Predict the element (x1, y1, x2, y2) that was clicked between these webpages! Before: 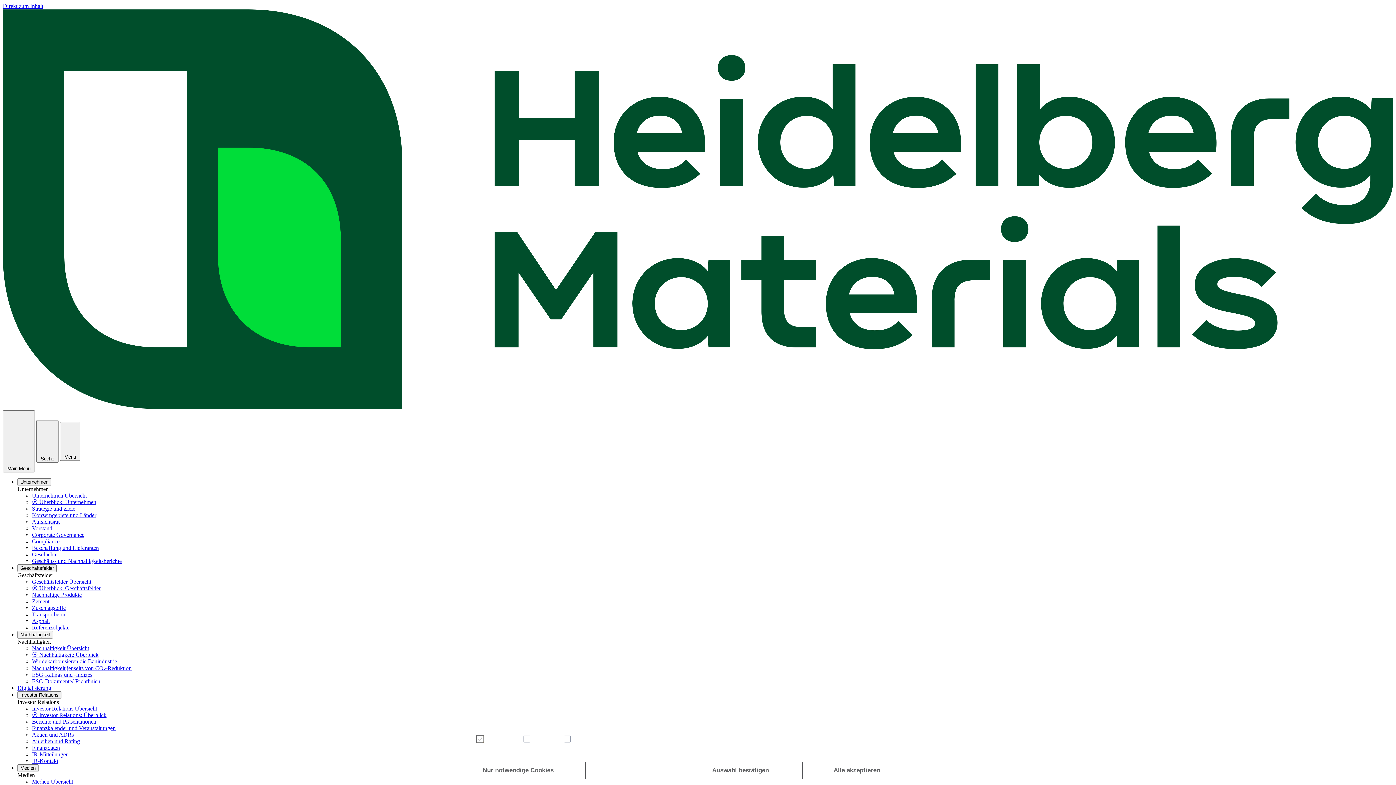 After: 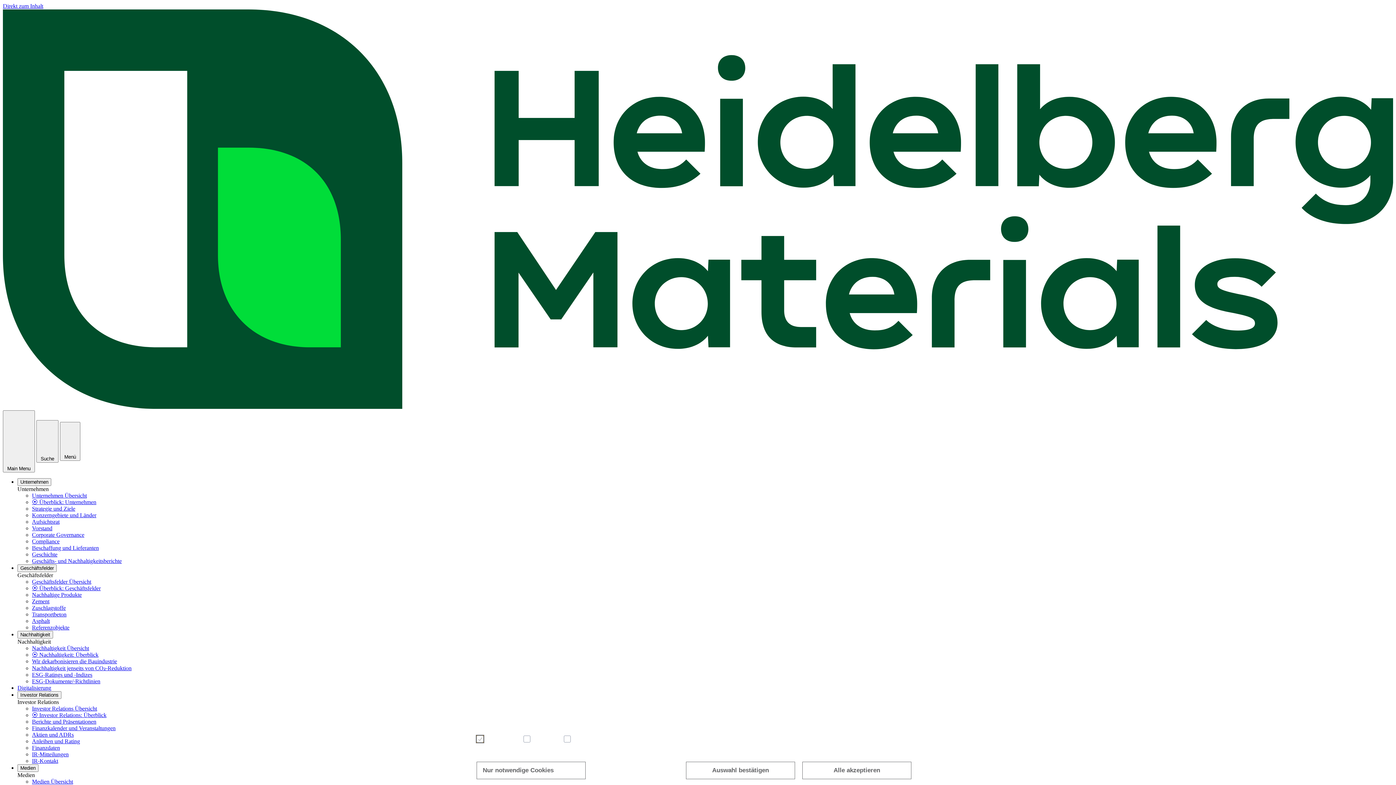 Action: bbox: (32, 531, 84, 538) label: Corporate Governance